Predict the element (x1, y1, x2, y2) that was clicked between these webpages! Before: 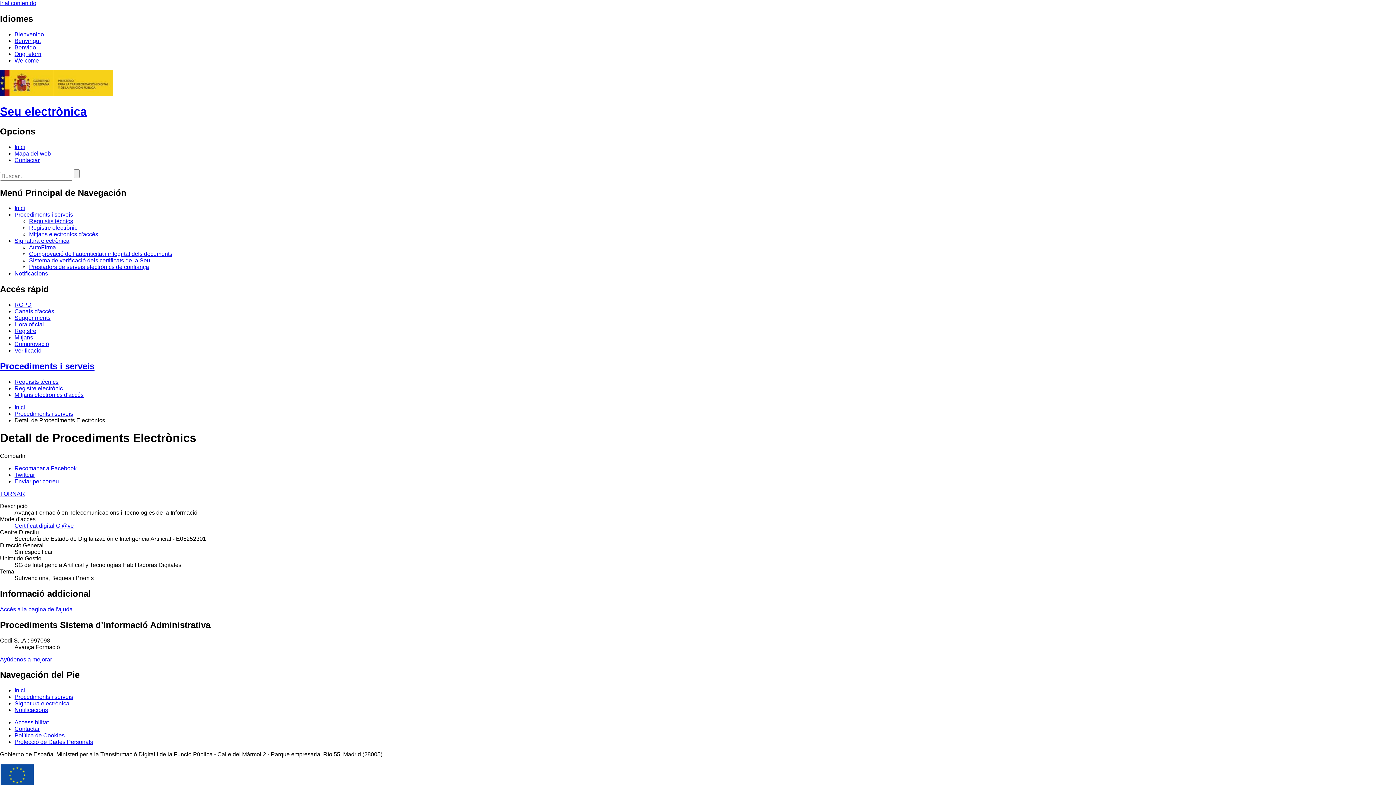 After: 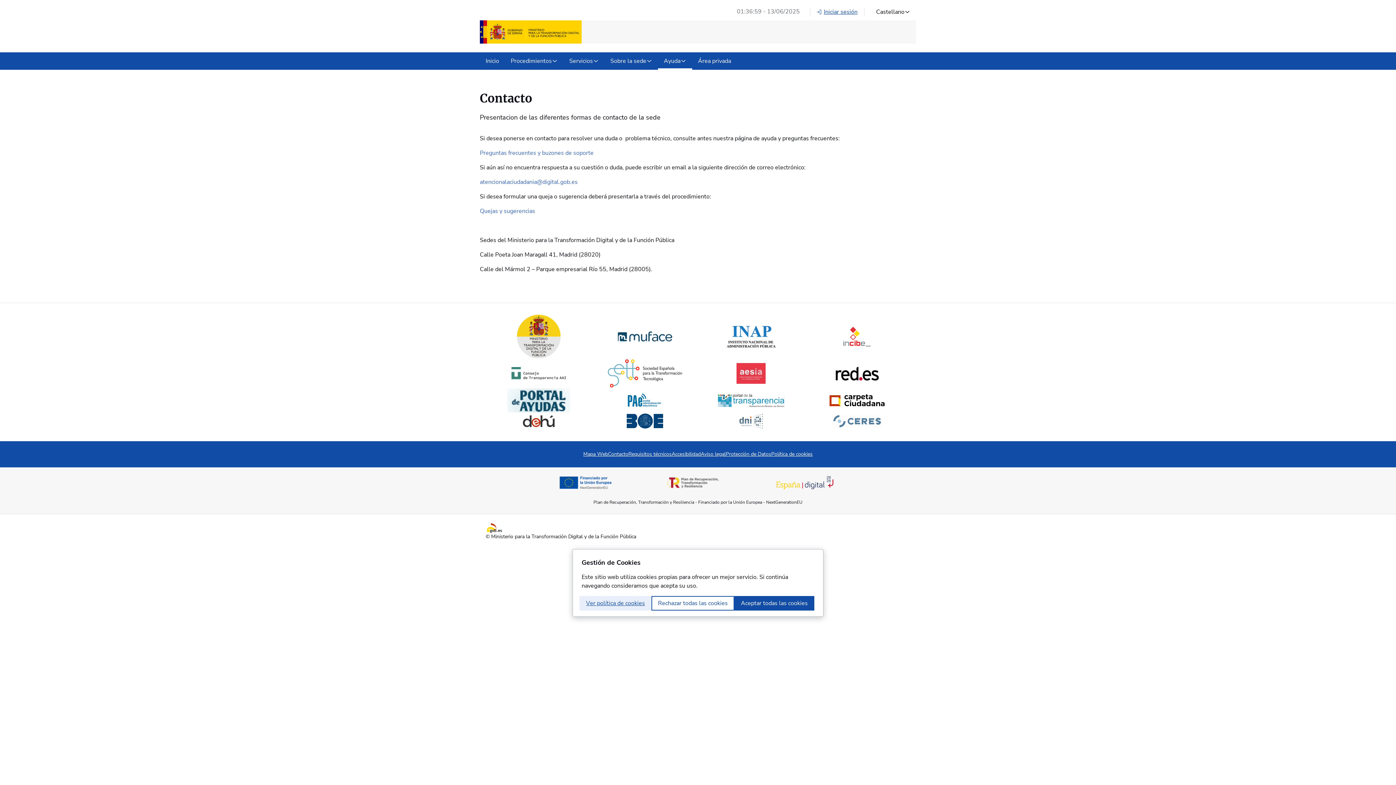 Action: label: Contactar bbox: (14, 156, 39, 163)